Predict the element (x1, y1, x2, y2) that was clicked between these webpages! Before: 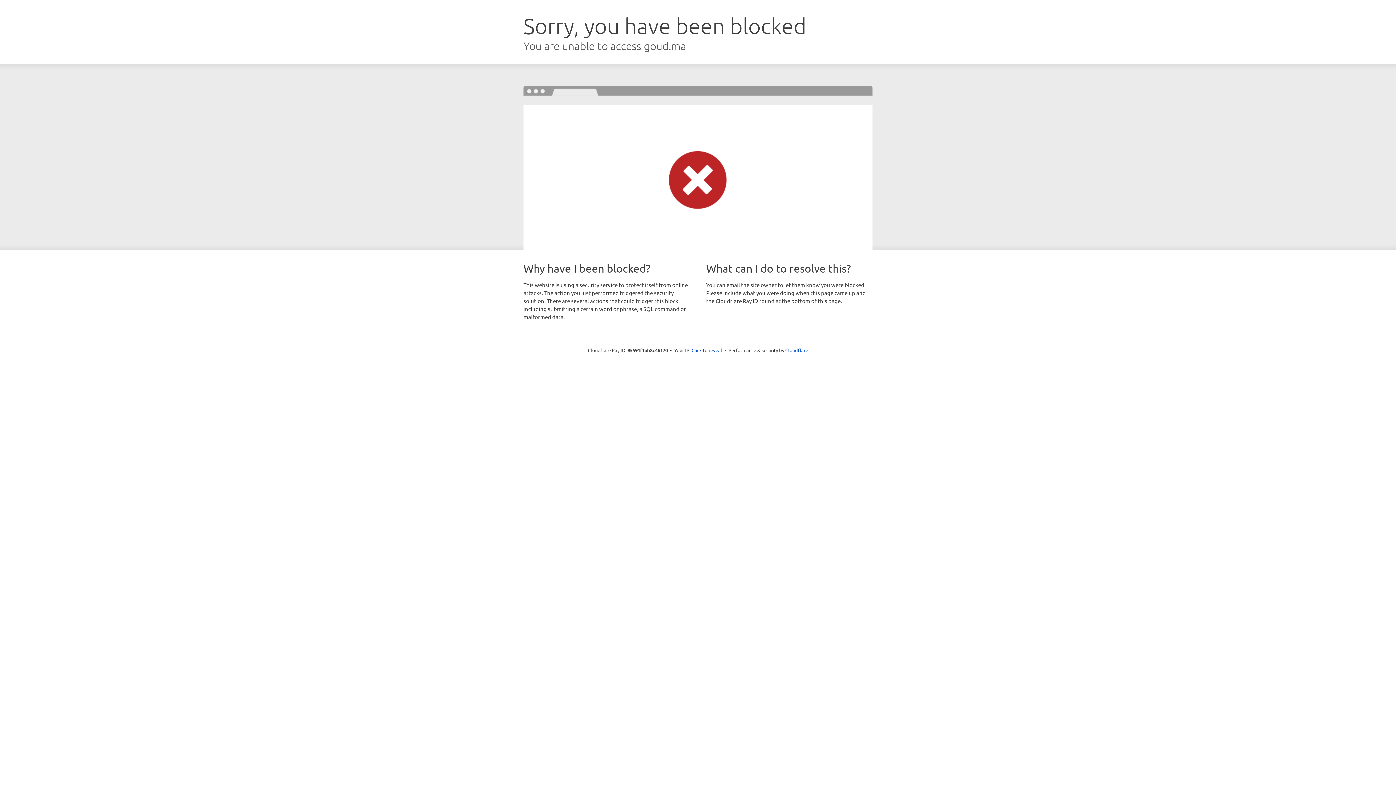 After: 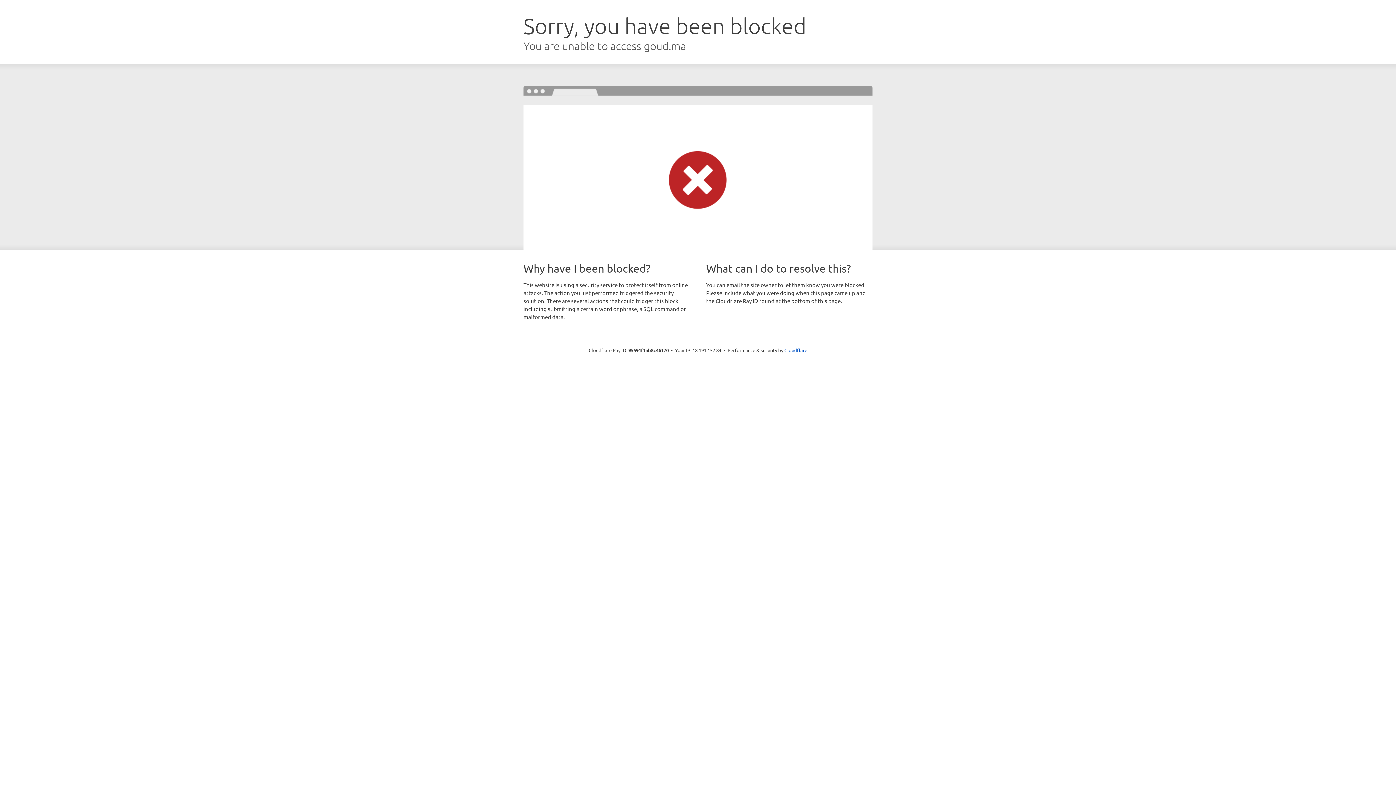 Action: label: Click to reveal bbox: (691, 346, 722, 353)